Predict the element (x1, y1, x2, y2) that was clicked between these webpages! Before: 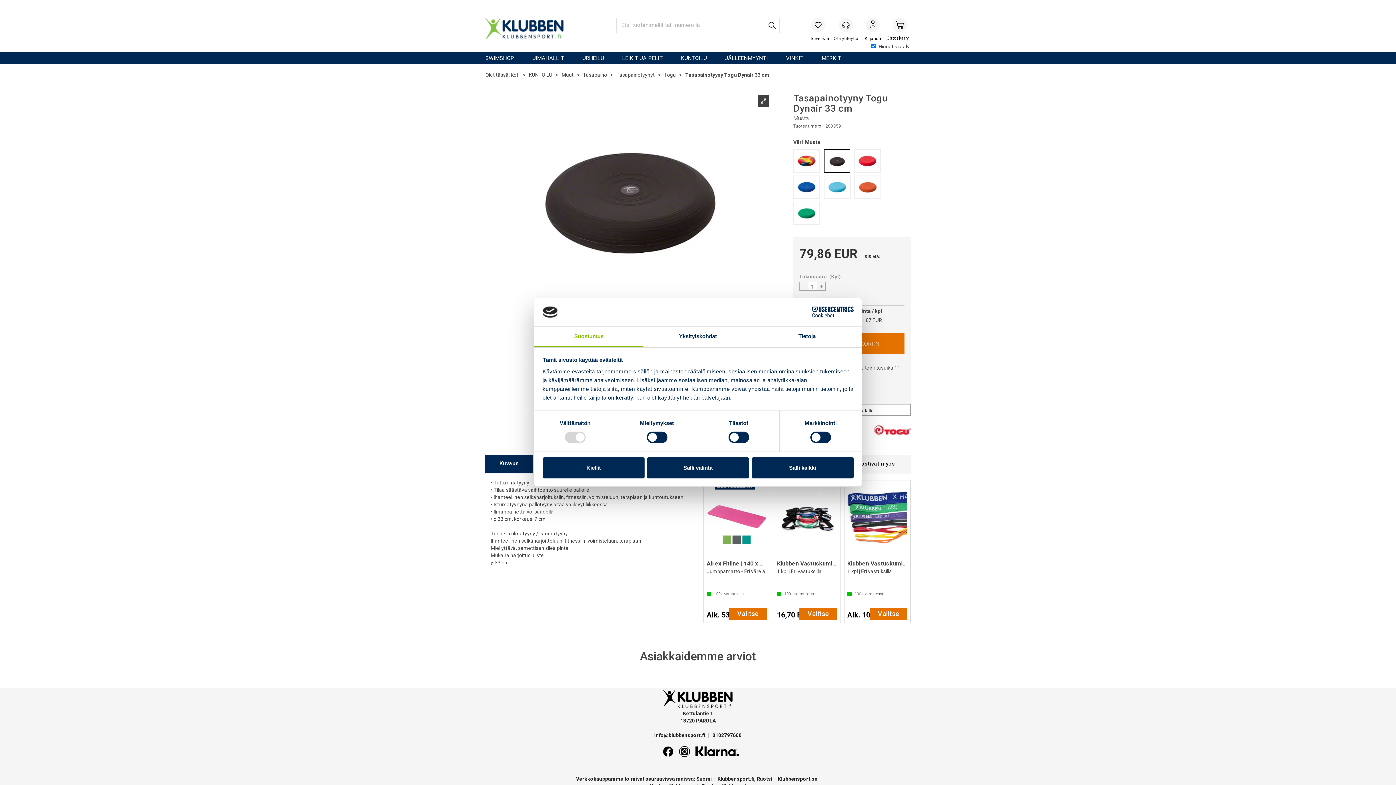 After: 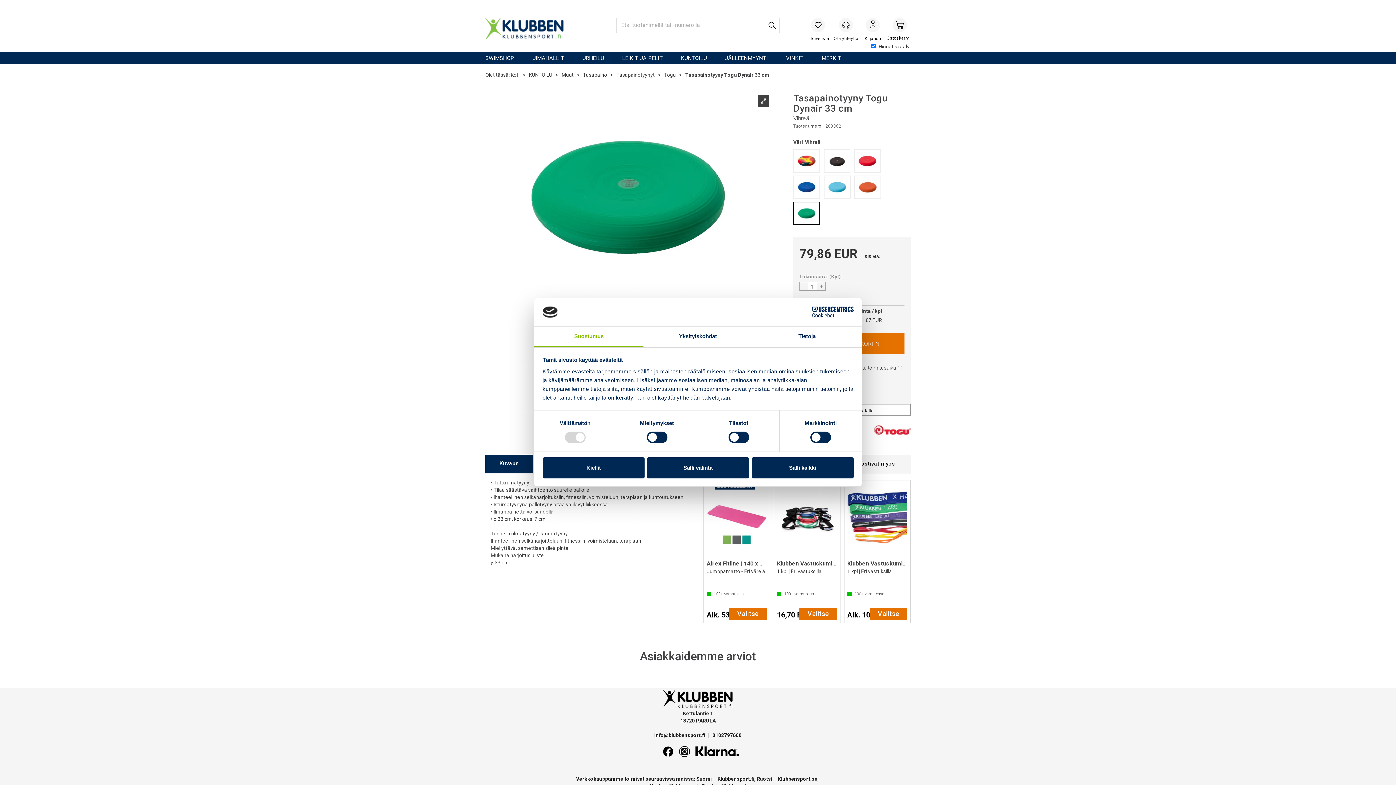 Action: bbox: (797, 192, 816, 210)